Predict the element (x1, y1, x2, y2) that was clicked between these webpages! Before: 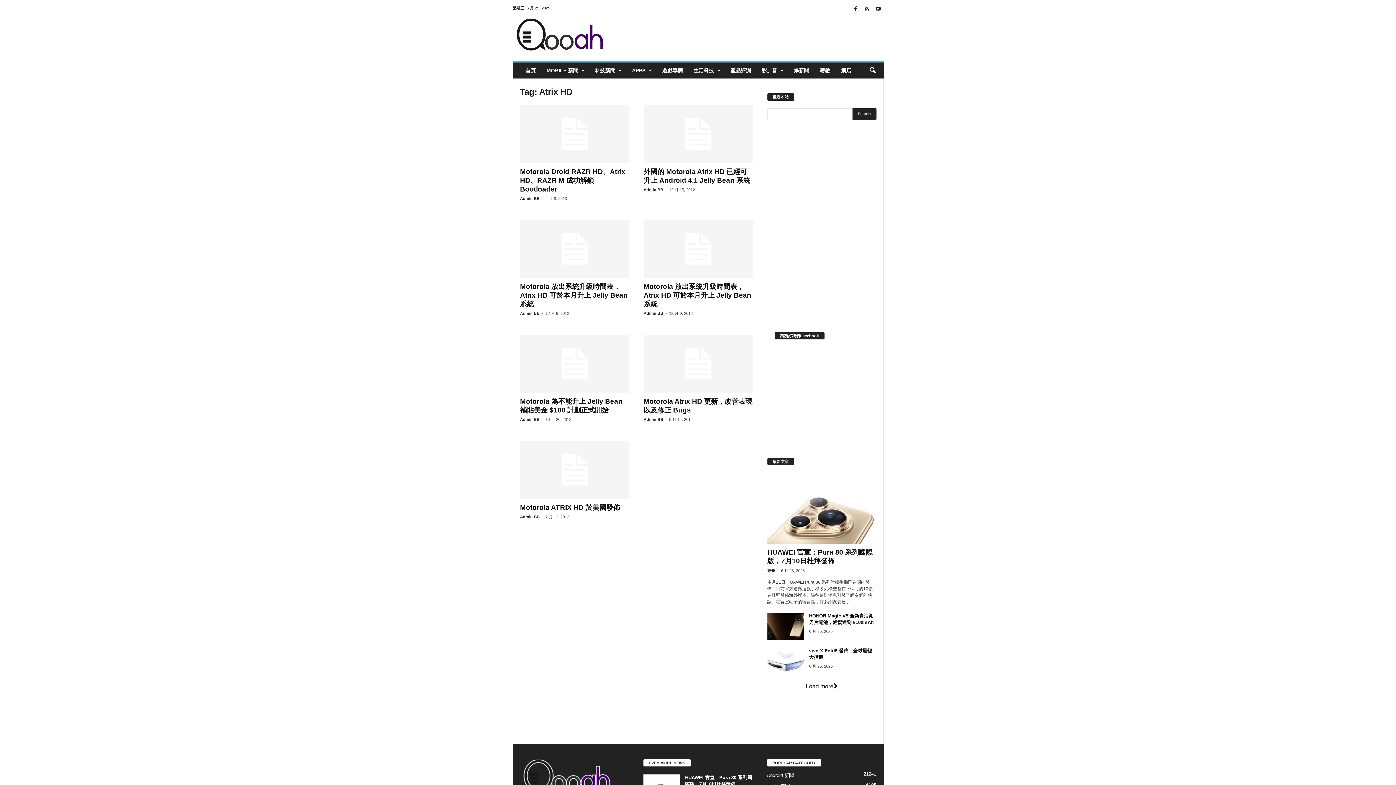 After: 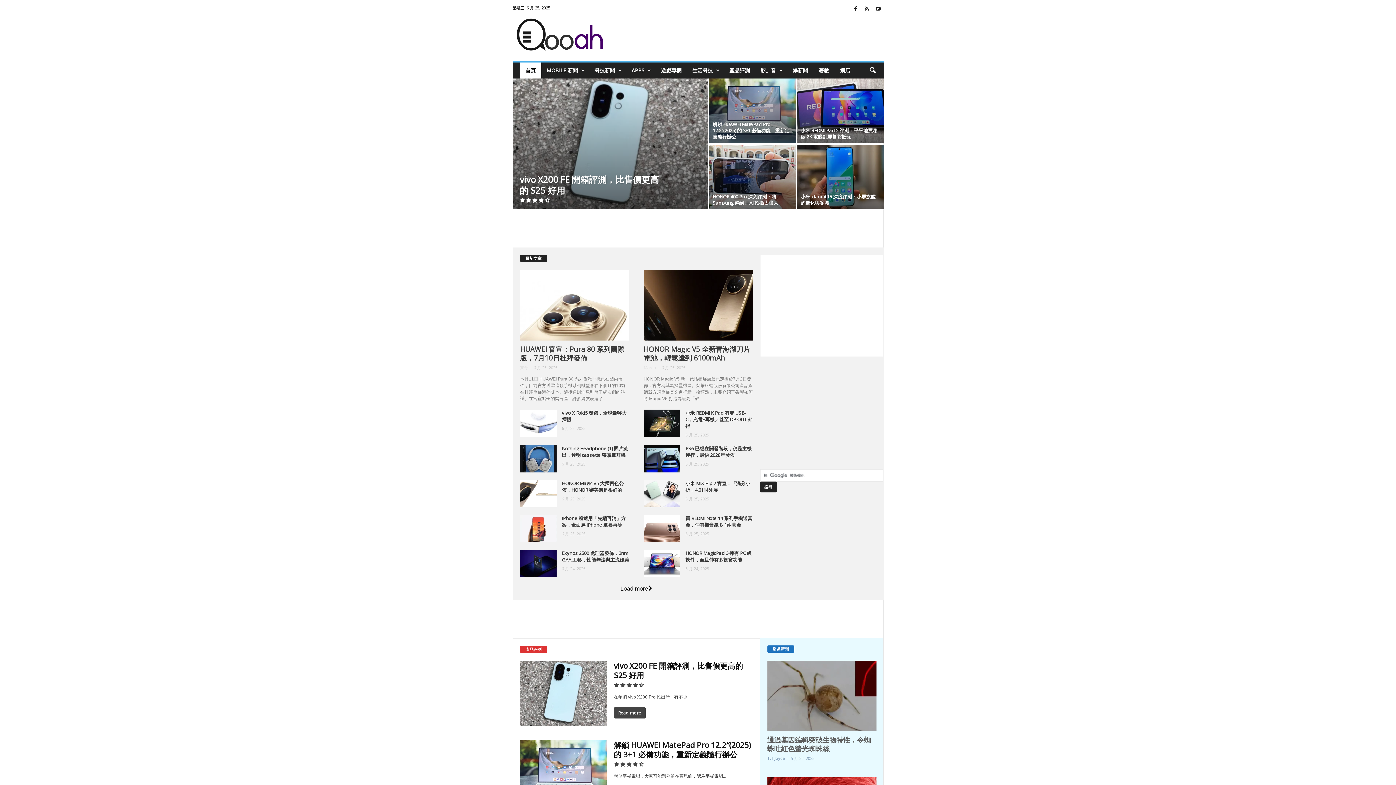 Action: bbox: (519, 759, 629, 792)